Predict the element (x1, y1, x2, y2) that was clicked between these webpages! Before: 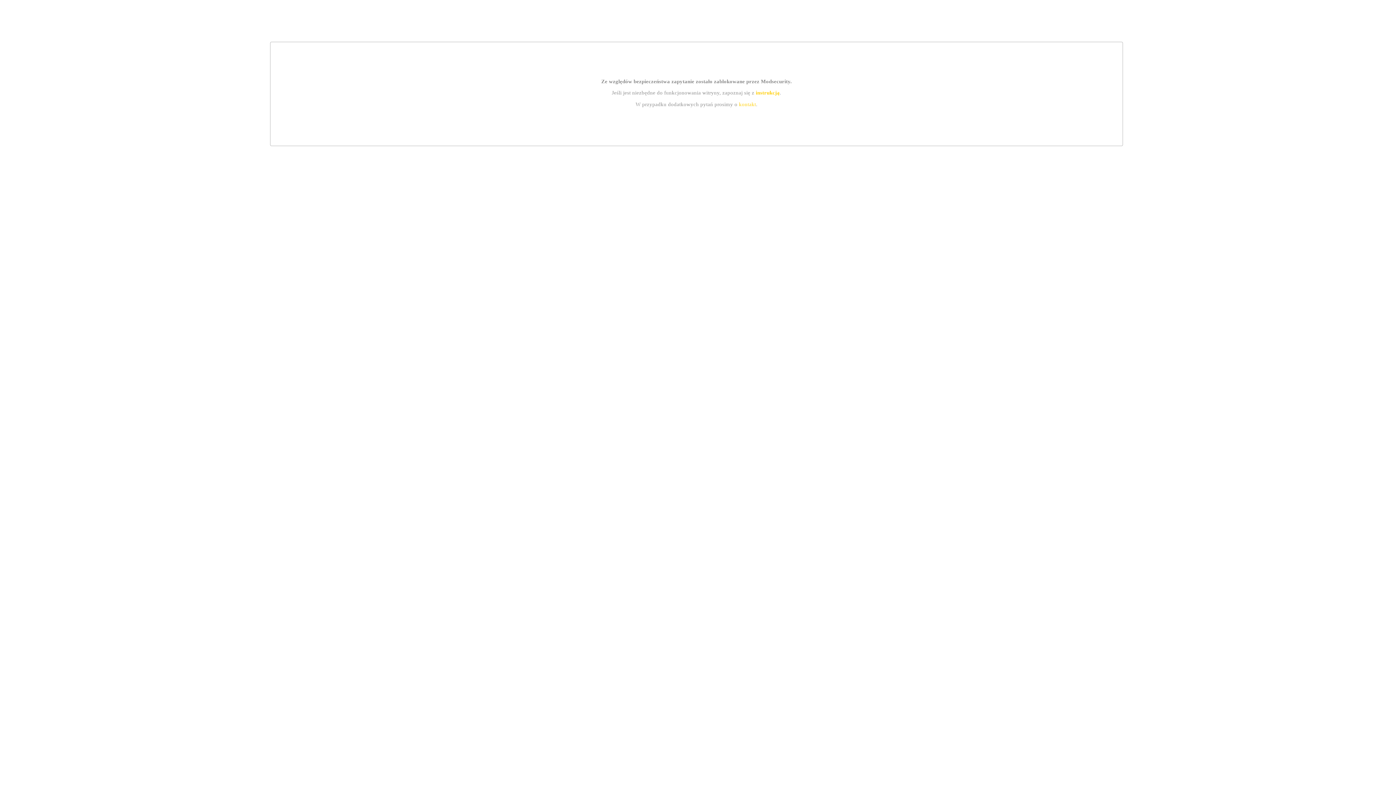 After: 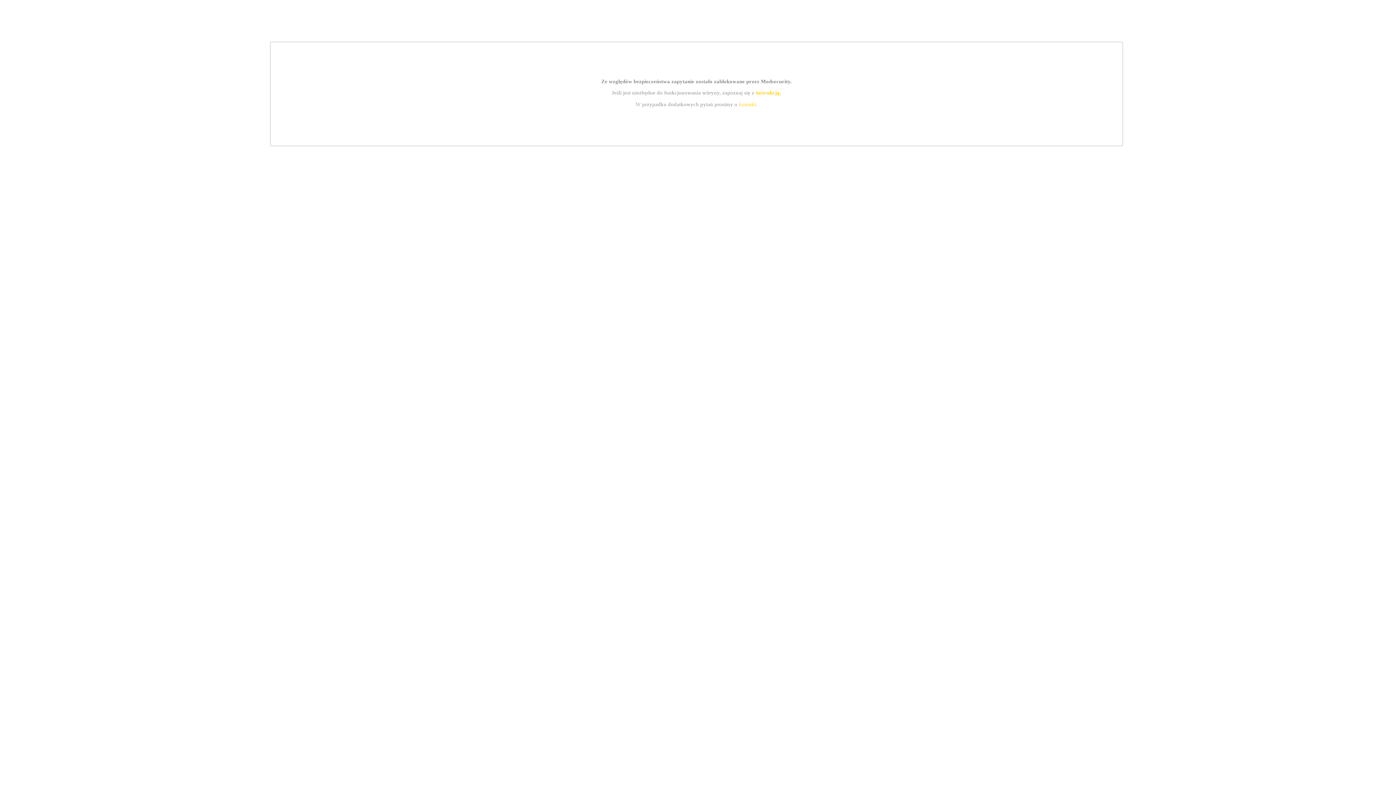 Action: label: instrukcją bbox: (755, 89, 779, 95)